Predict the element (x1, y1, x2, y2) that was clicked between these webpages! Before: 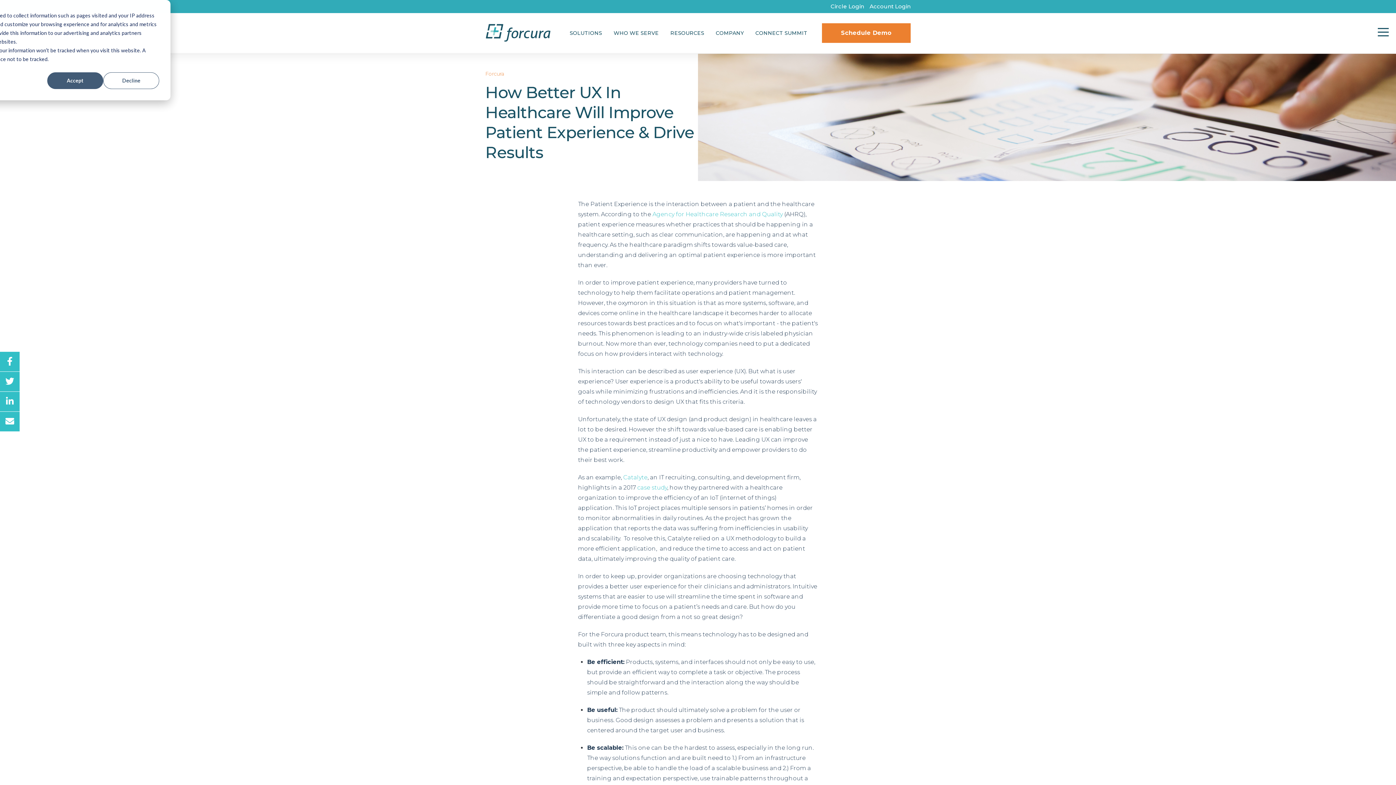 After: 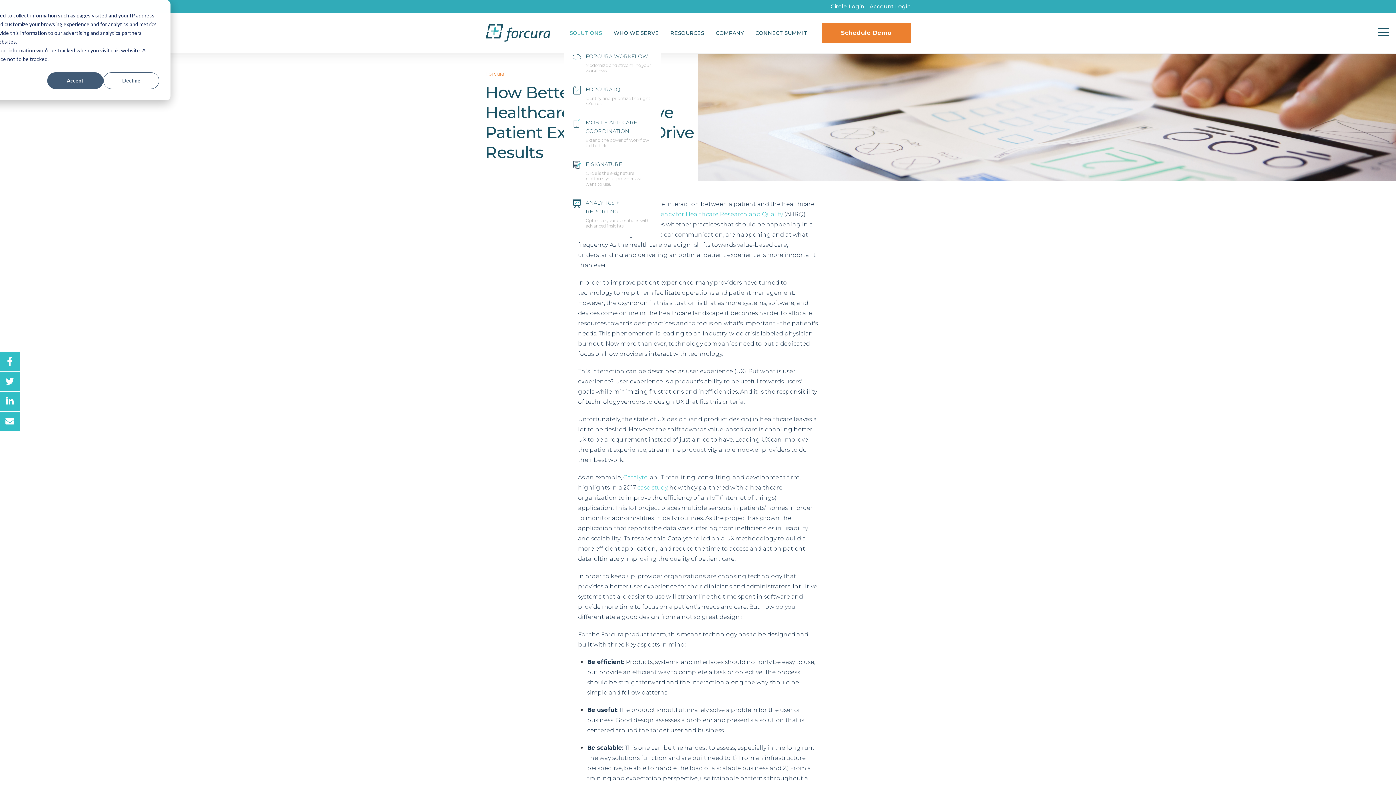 Action: label: SOLUTIONS bbox: (564, 29, 608, 36)